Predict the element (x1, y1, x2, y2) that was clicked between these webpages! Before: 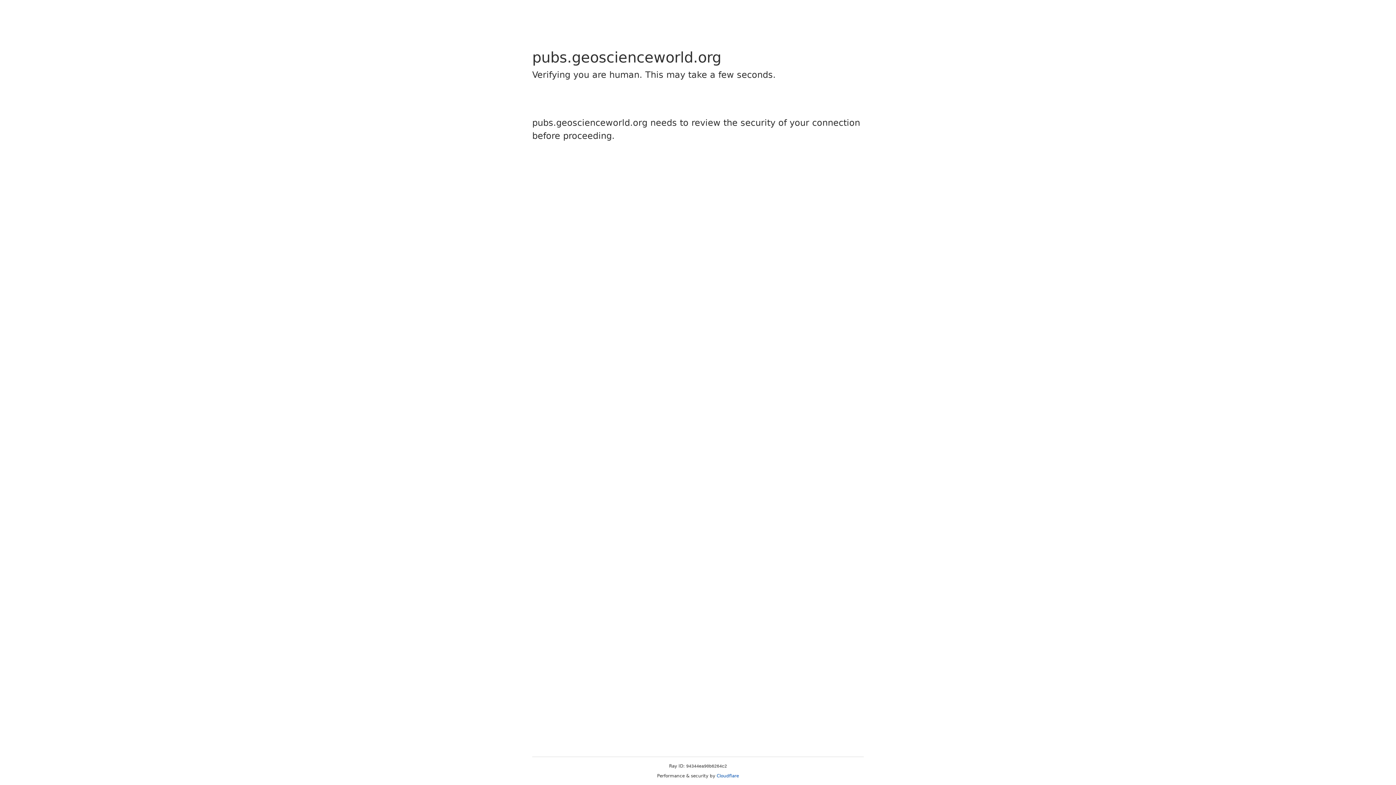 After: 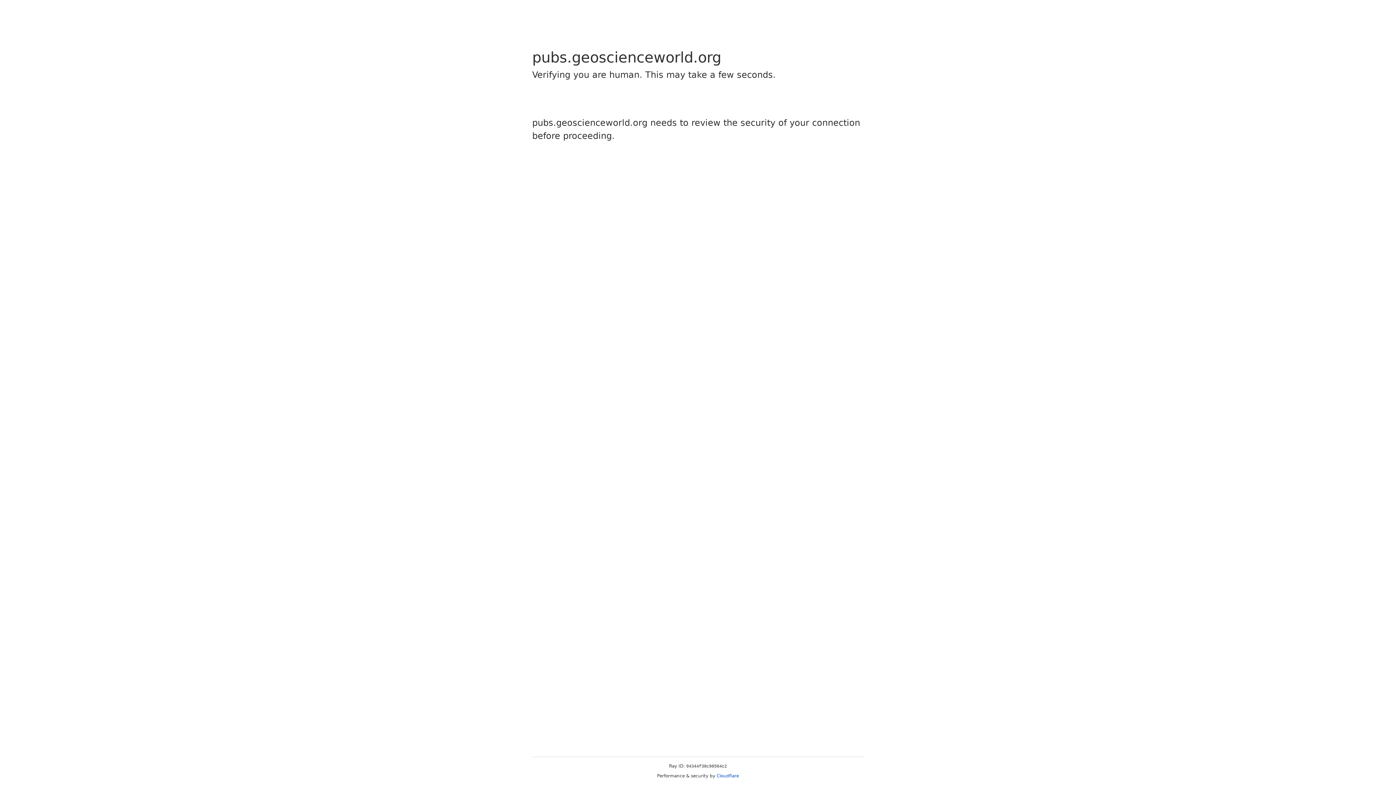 Action: label: Cloudflare bbox: (716, 773, 739, 778)